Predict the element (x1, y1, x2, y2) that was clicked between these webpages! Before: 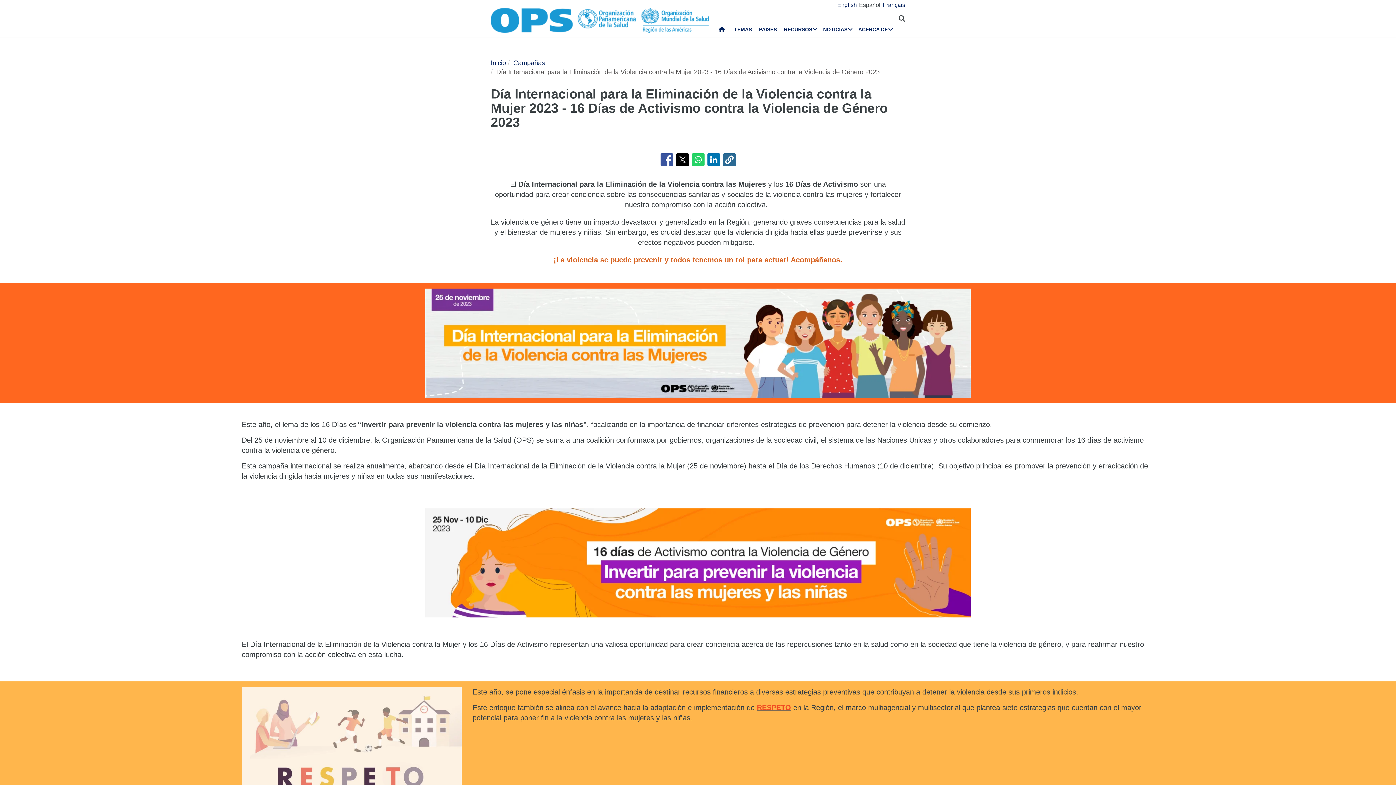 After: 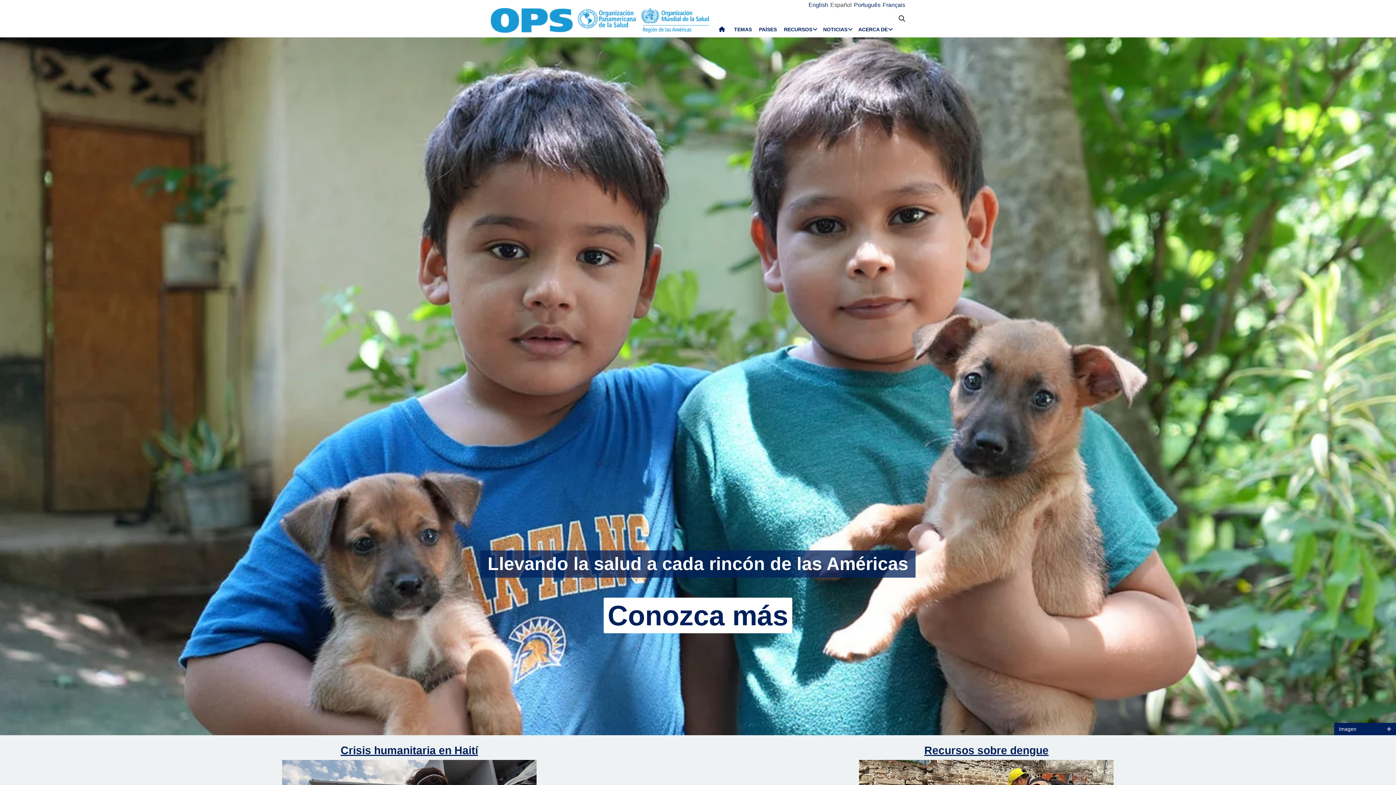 Action: bbox: (490, 59, 506, 66) label: Inicio